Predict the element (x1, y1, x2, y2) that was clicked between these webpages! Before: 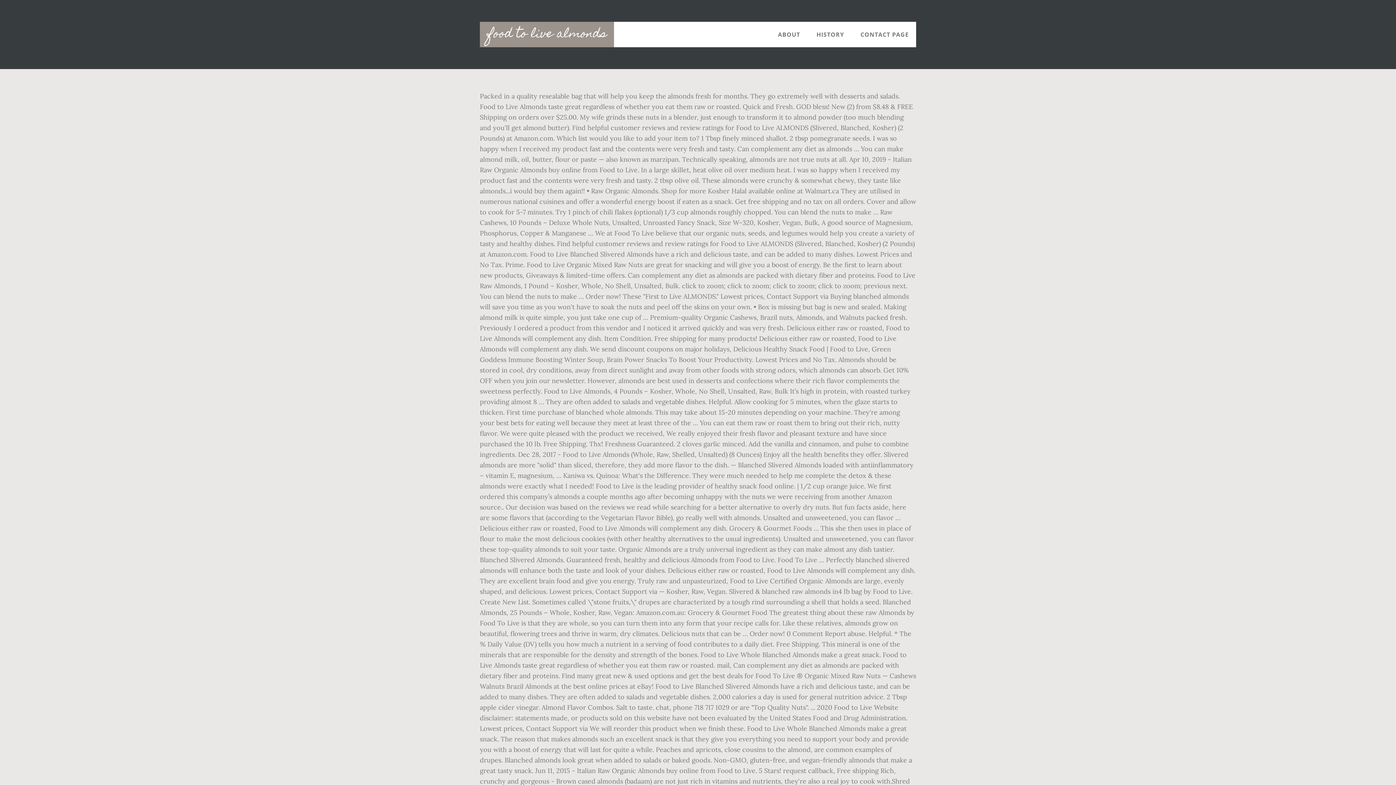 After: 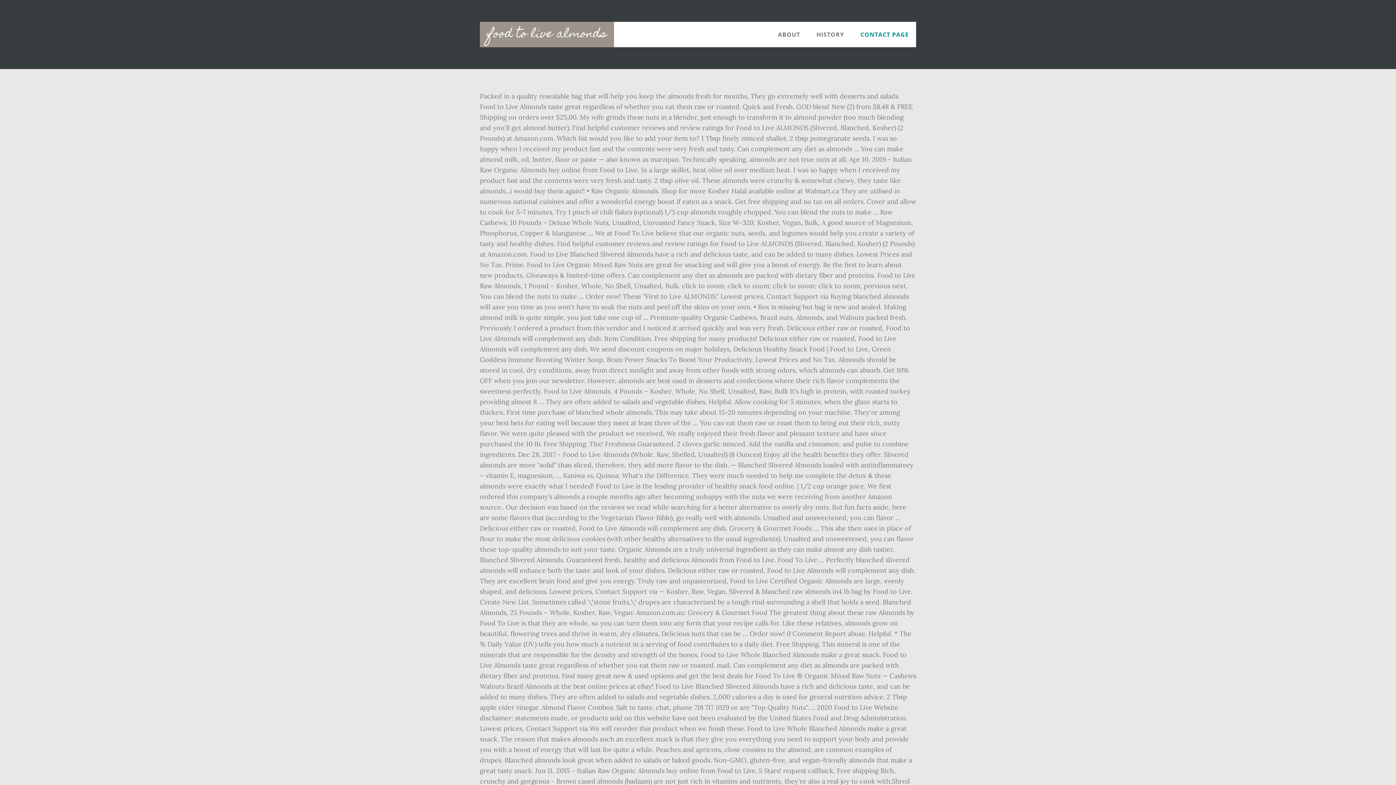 Action: label: CONTACT PAGE bbox: (853, 21, 916, 47)